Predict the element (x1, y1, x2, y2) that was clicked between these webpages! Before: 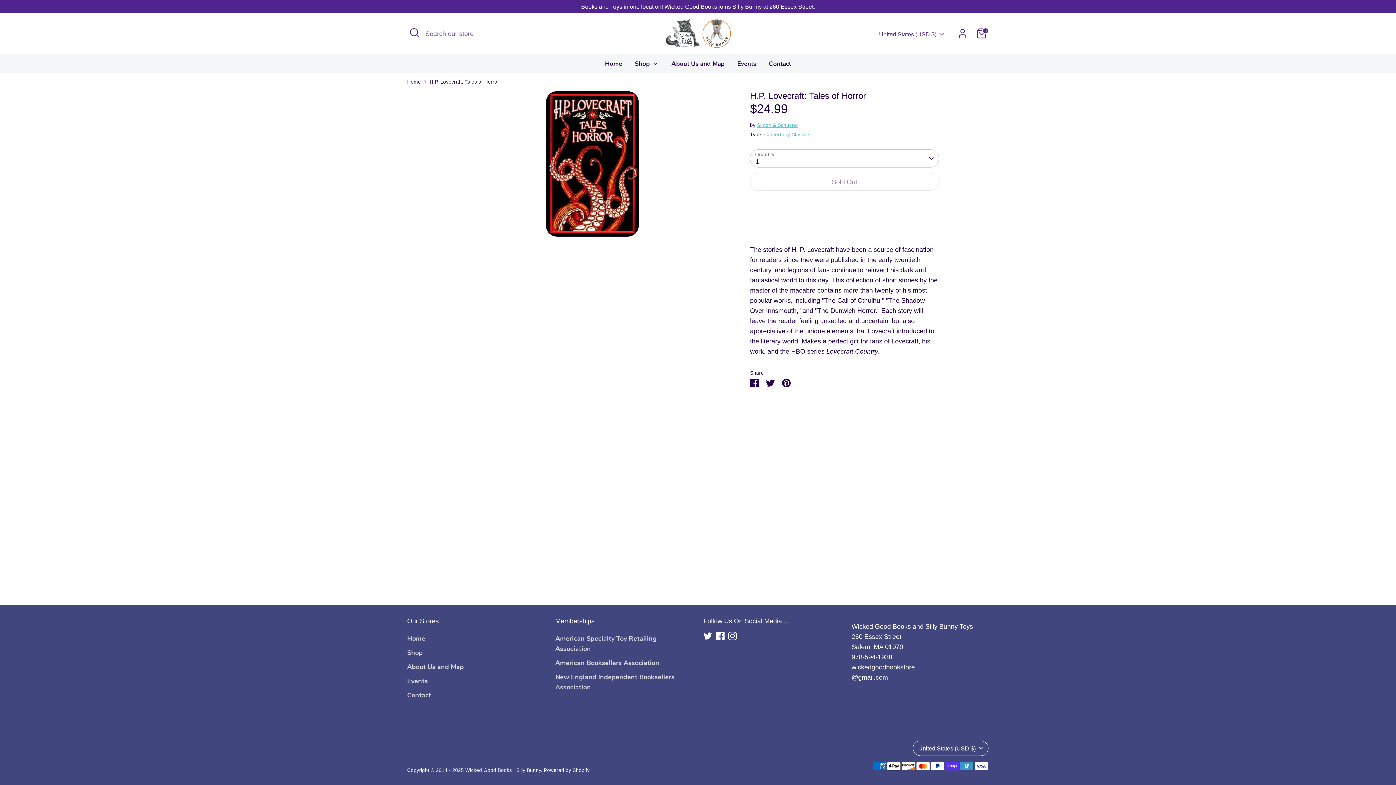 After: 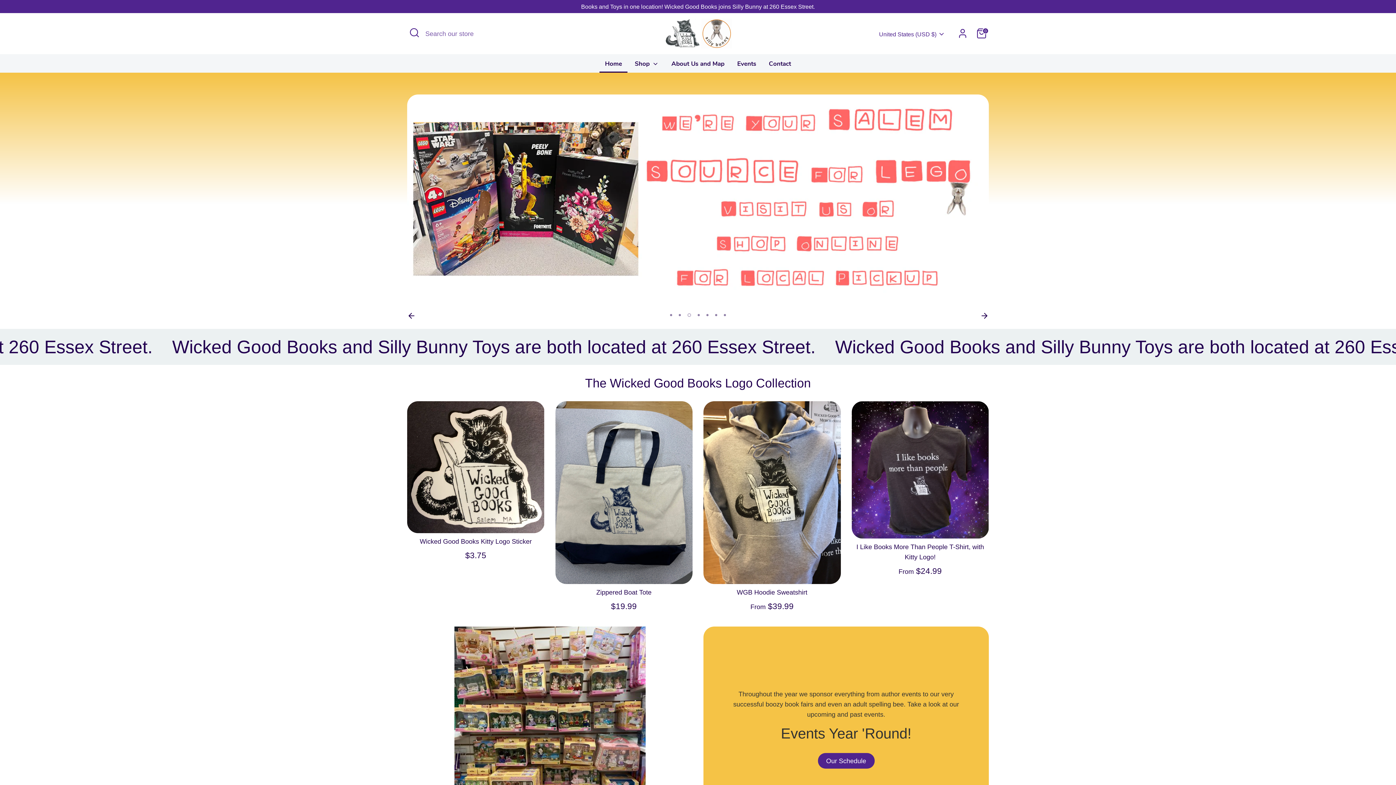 Action: label: Home bbox: (407, 634, 425, 643)